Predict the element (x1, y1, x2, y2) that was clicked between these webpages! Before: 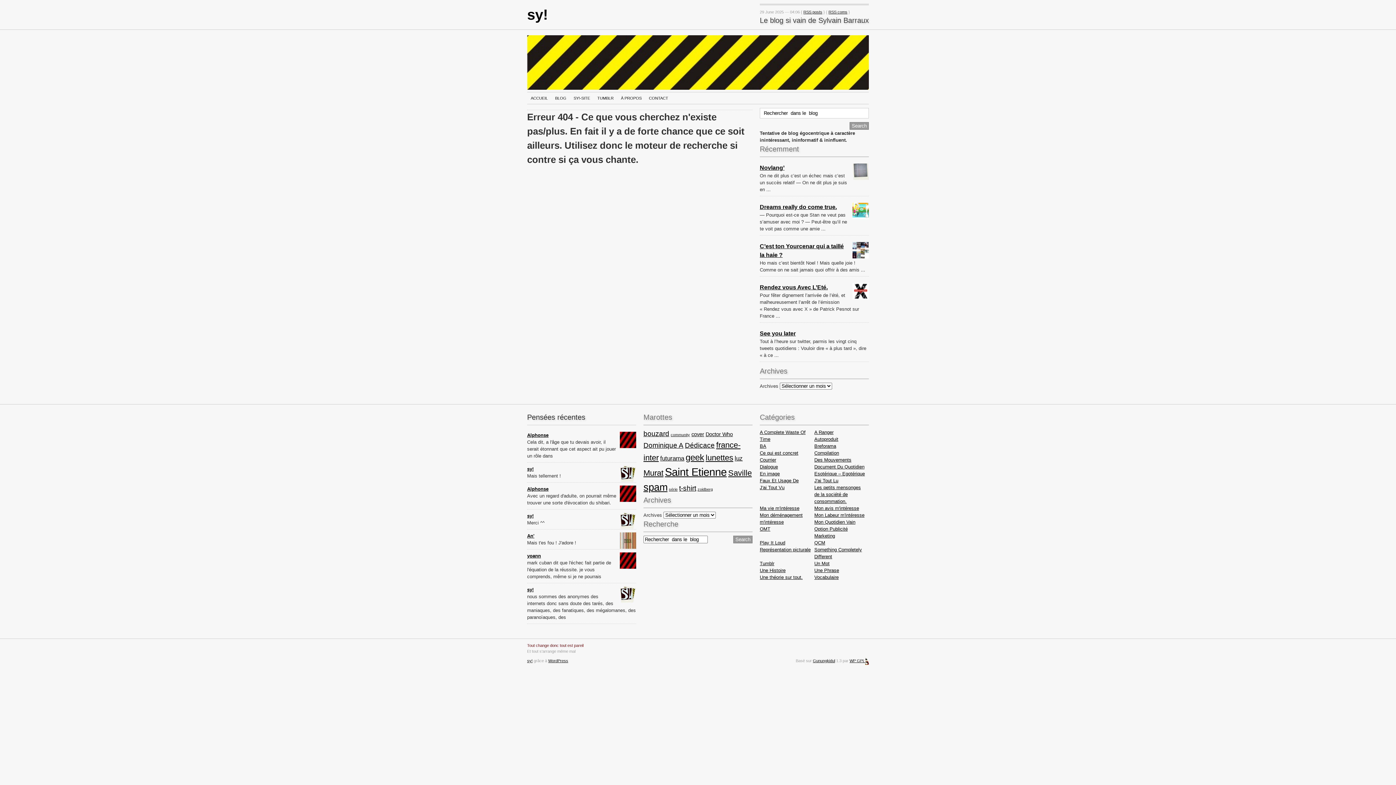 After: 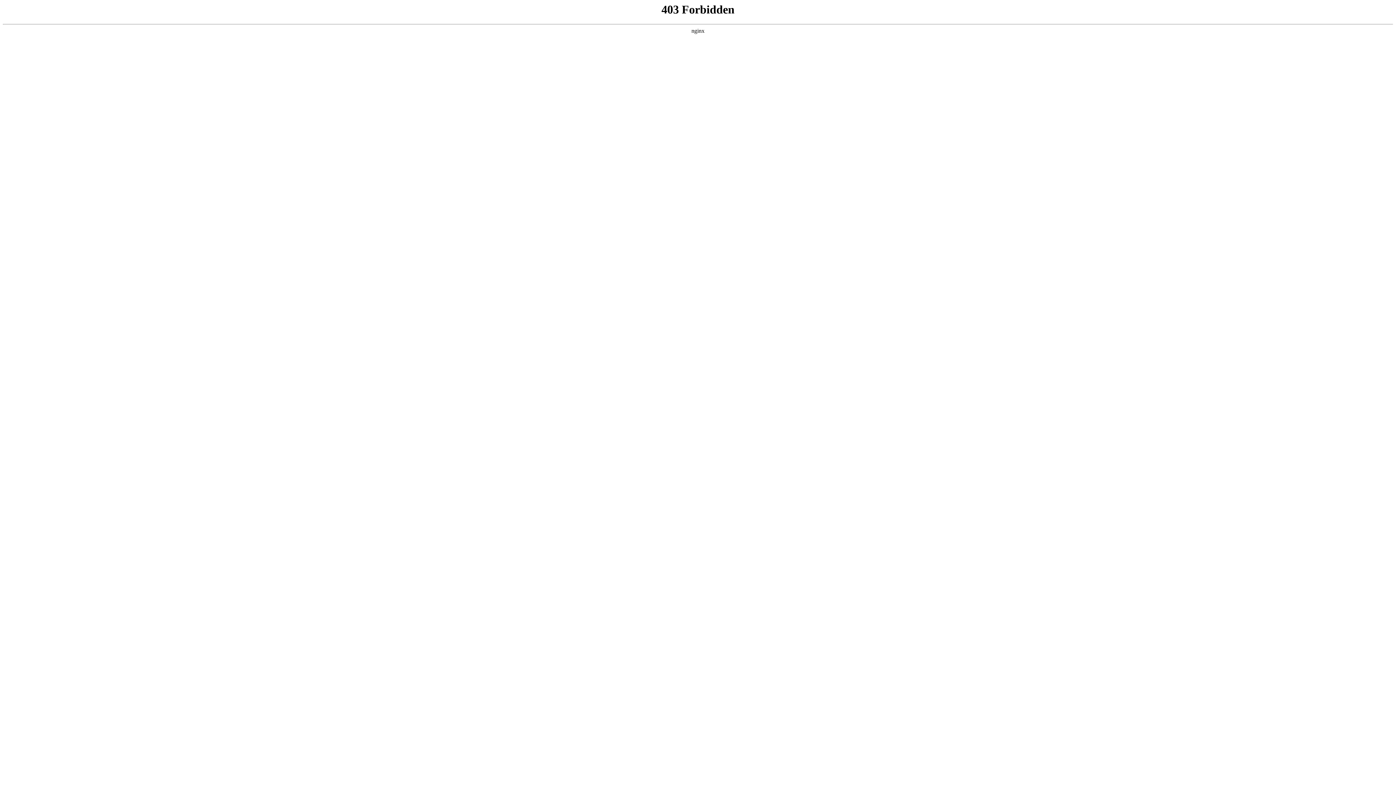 Action: bbox: (548, 658, 568, 663) label: WordPress